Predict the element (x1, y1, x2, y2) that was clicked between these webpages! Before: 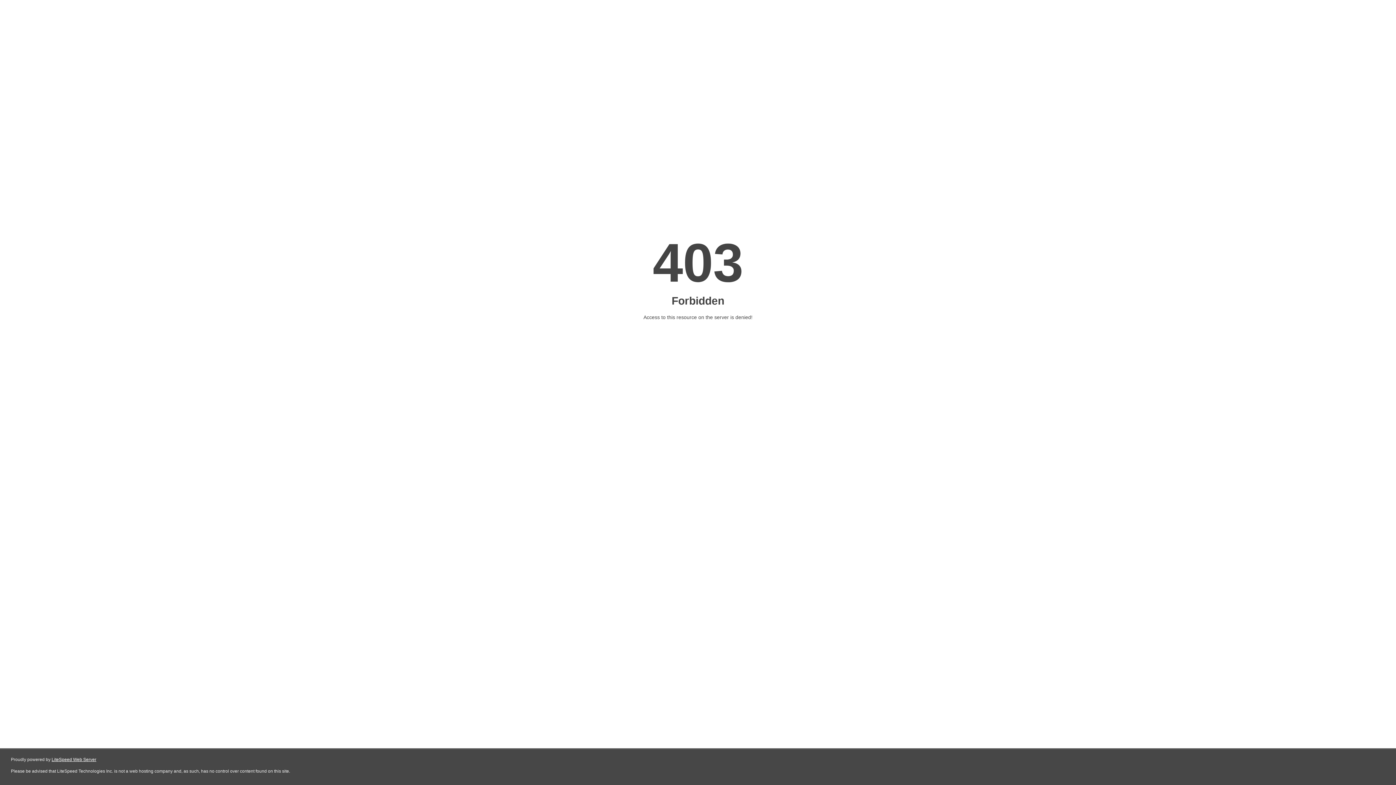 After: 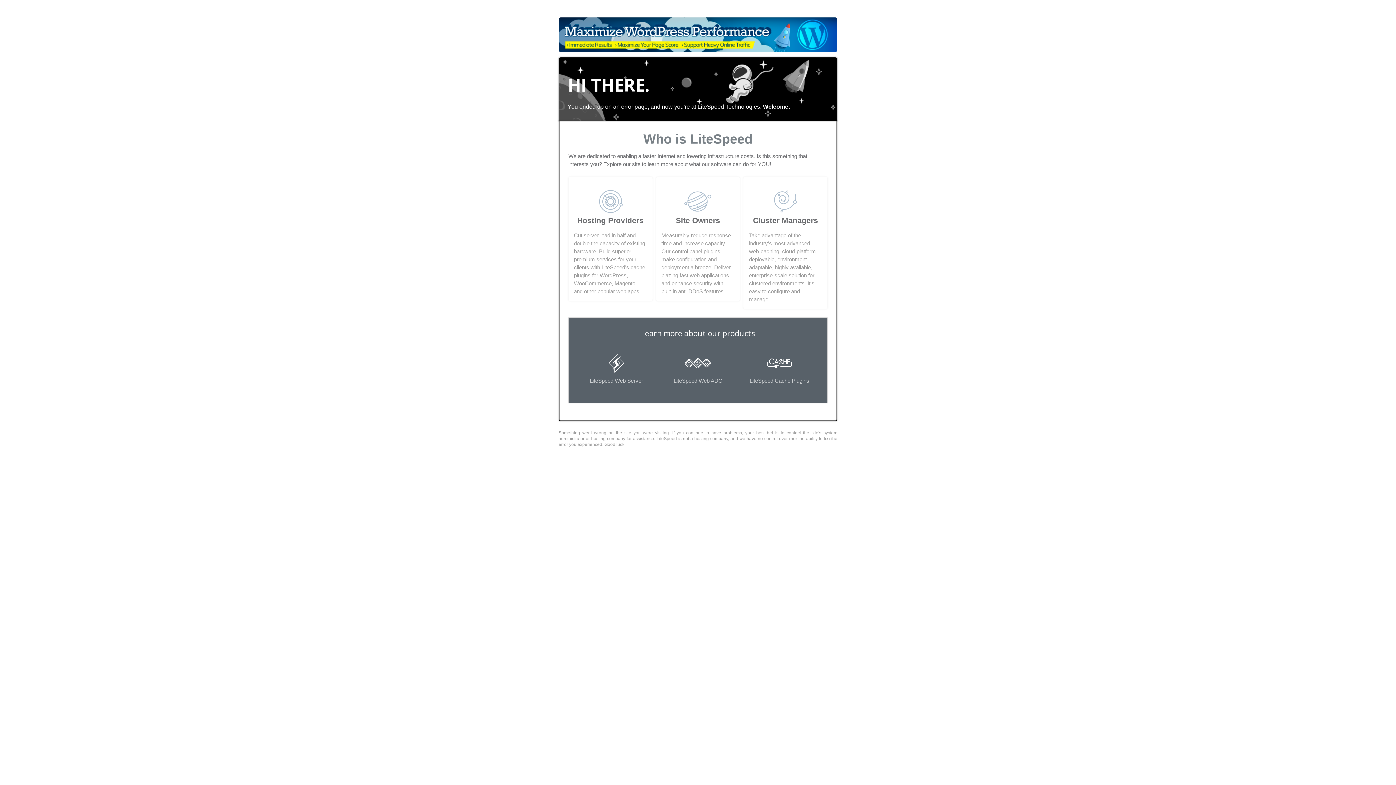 Action: label: LiteSpeed Web Server bbox: (51, 757, 96, 762)